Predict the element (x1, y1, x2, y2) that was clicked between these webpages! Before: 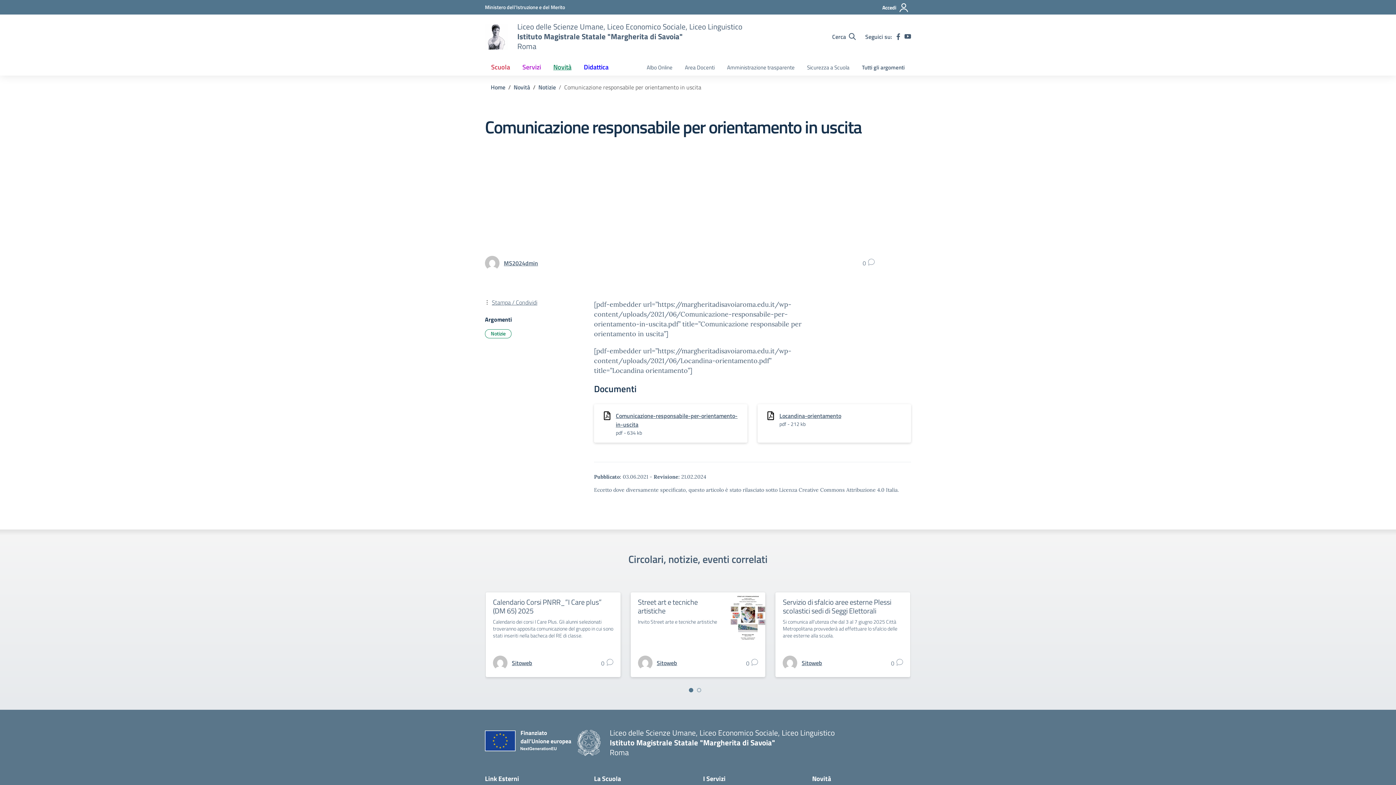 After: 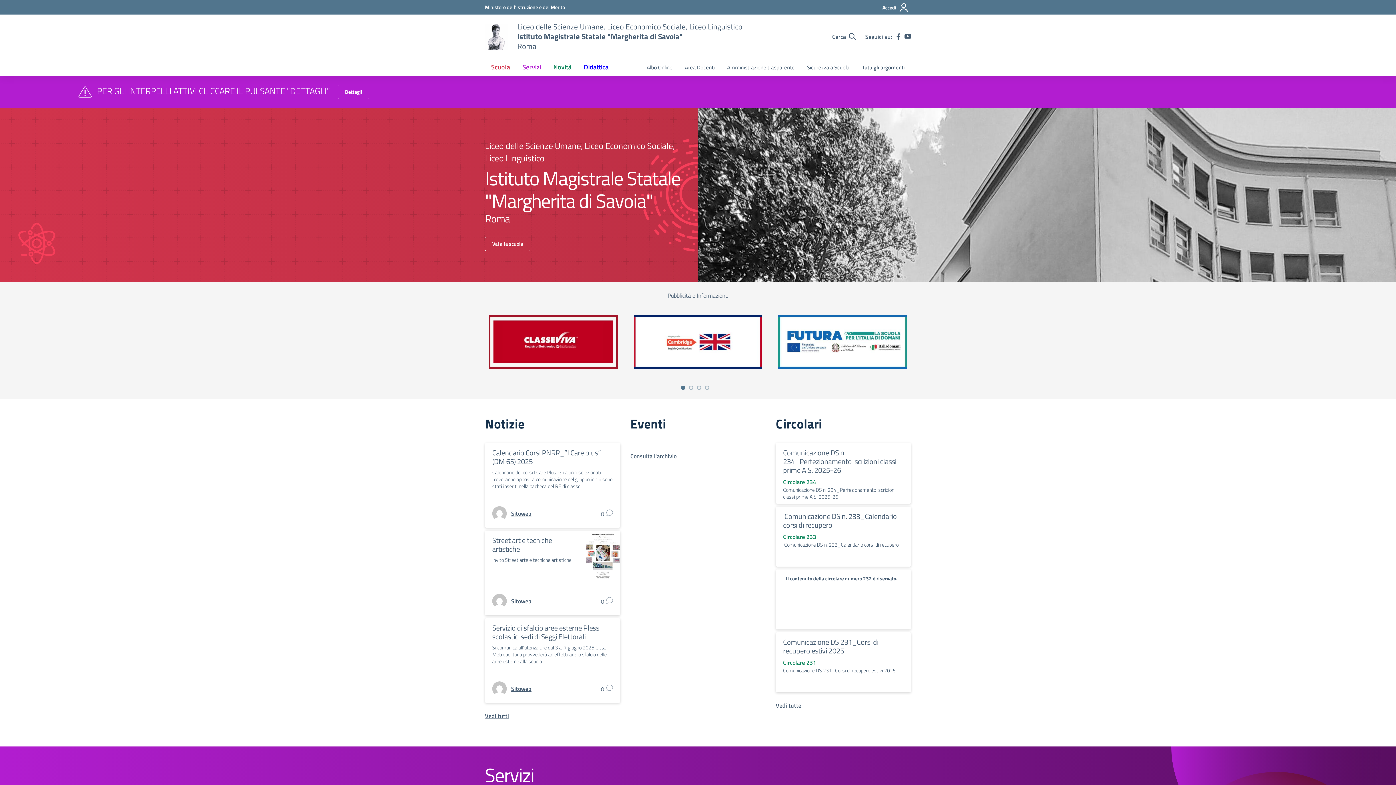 Action: bbox: (485, 23, 508, 49) label: Vai alla homepage